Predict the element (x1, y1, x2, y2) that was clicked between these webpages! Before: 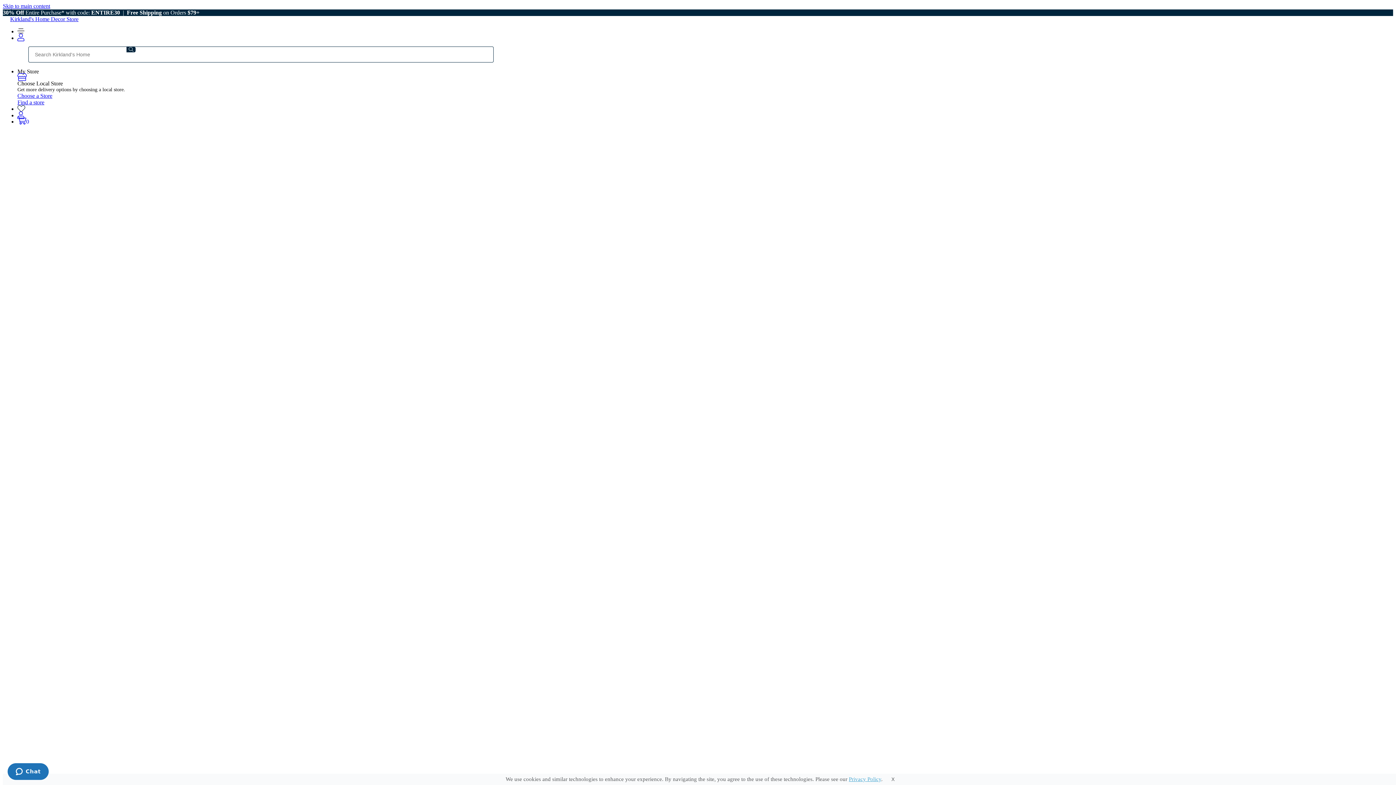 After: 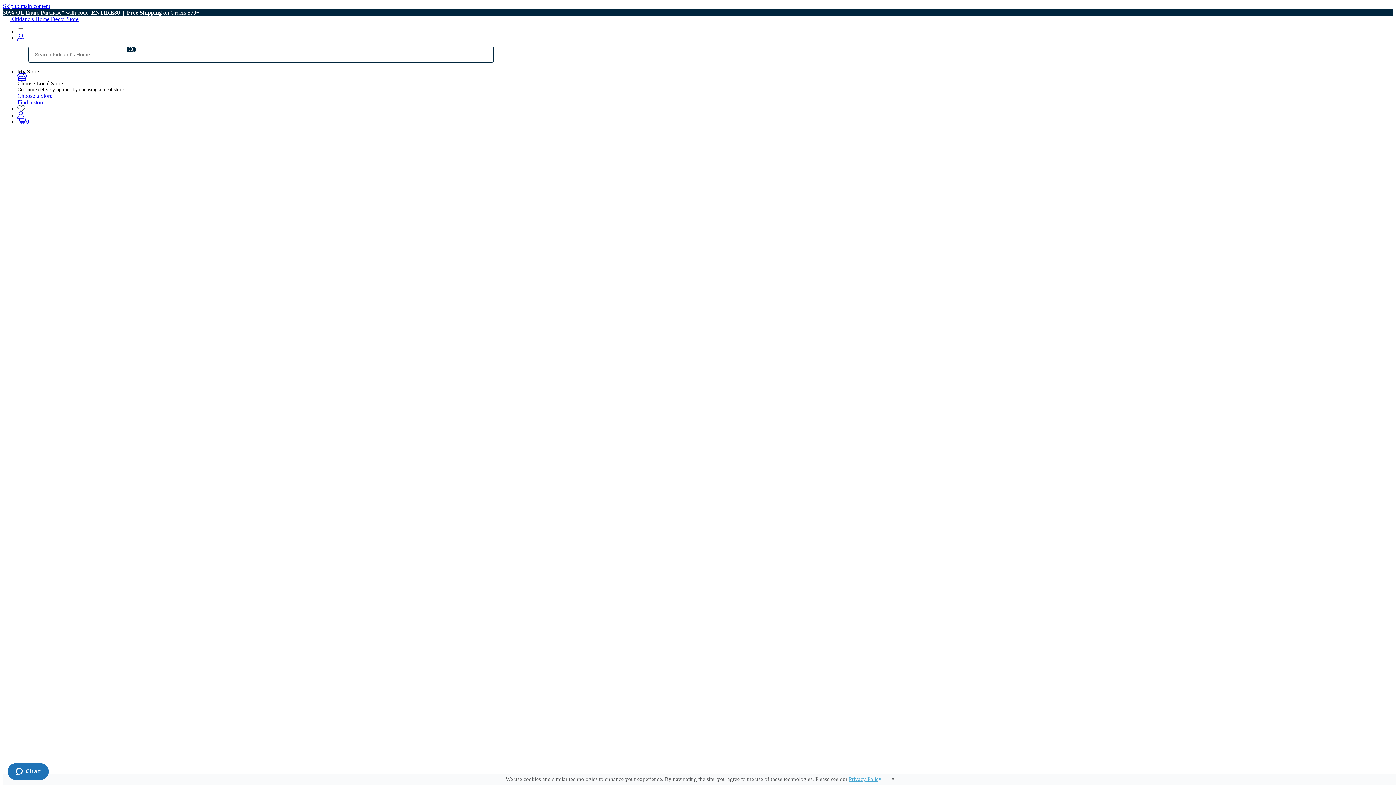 Action: label: Outdoor Curtains bbox: (32, 397, 72, 403)